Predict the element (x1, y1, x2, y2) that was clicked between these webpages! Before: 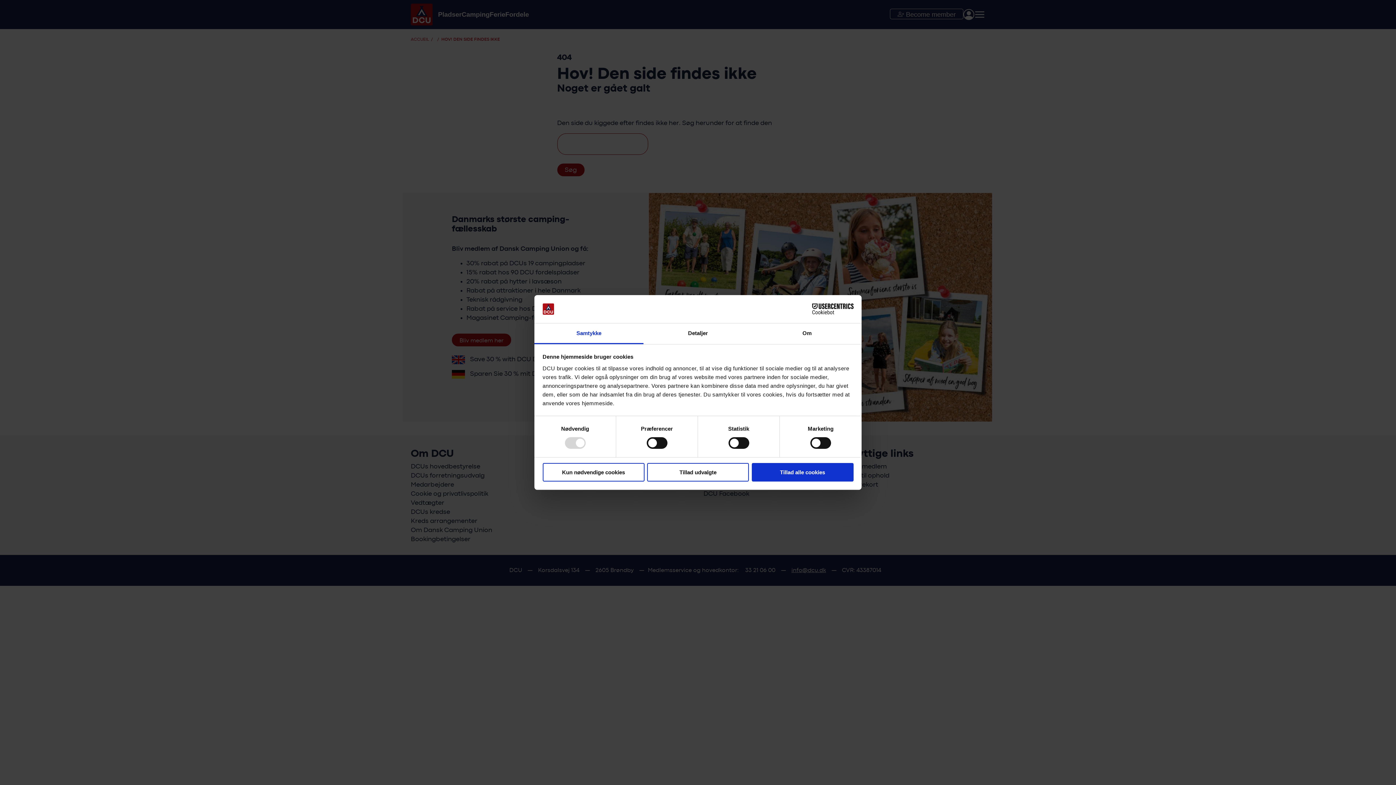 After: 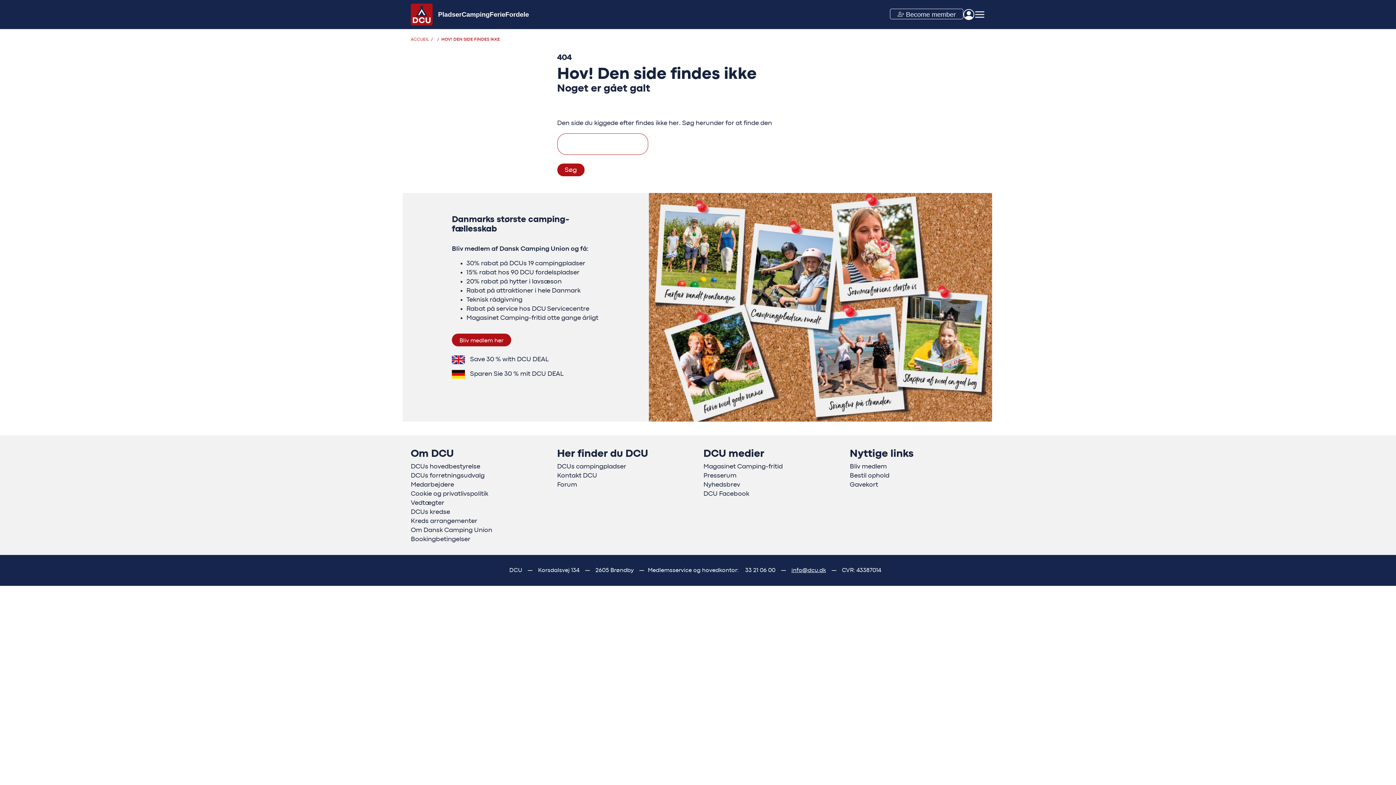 Action: label: Tillad alle cookies bbox: (751, 463, 853, 481)